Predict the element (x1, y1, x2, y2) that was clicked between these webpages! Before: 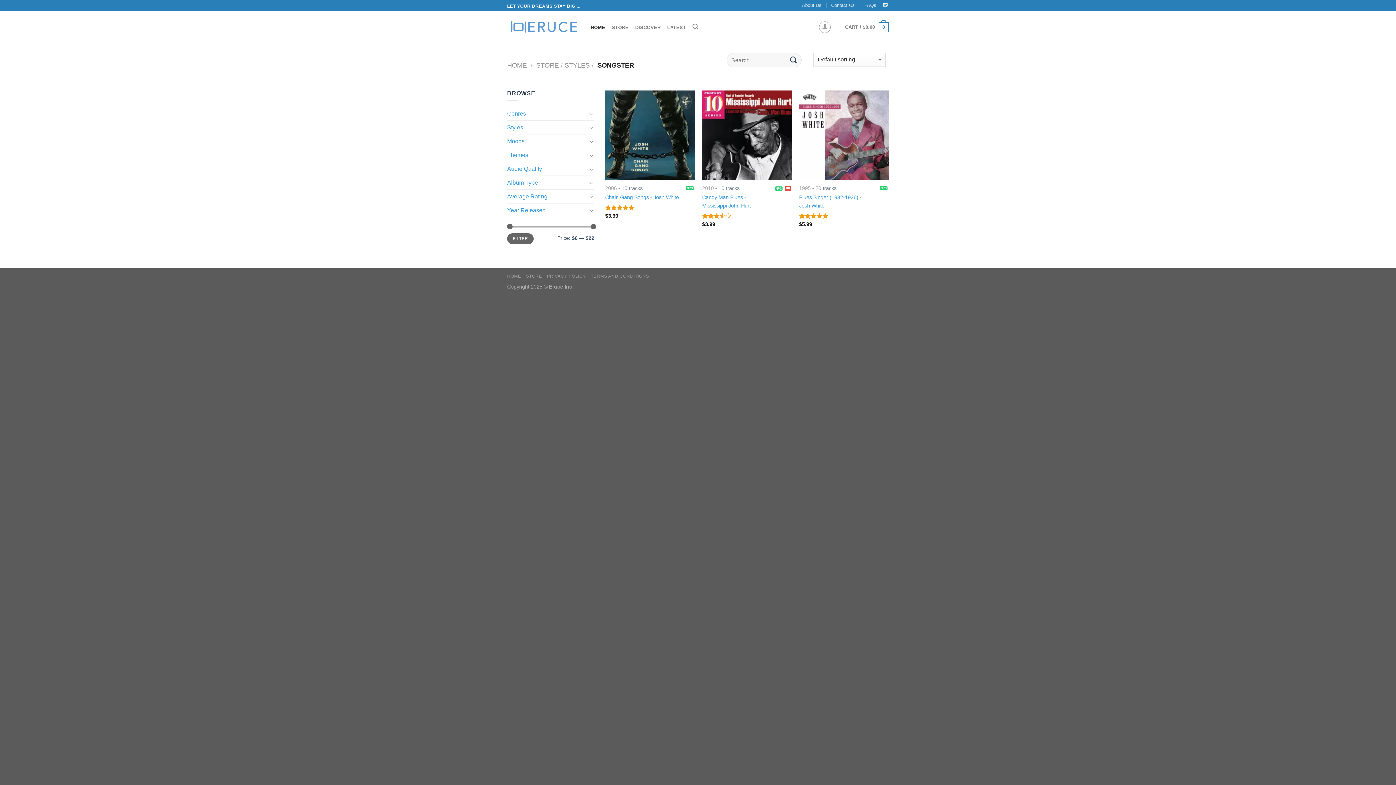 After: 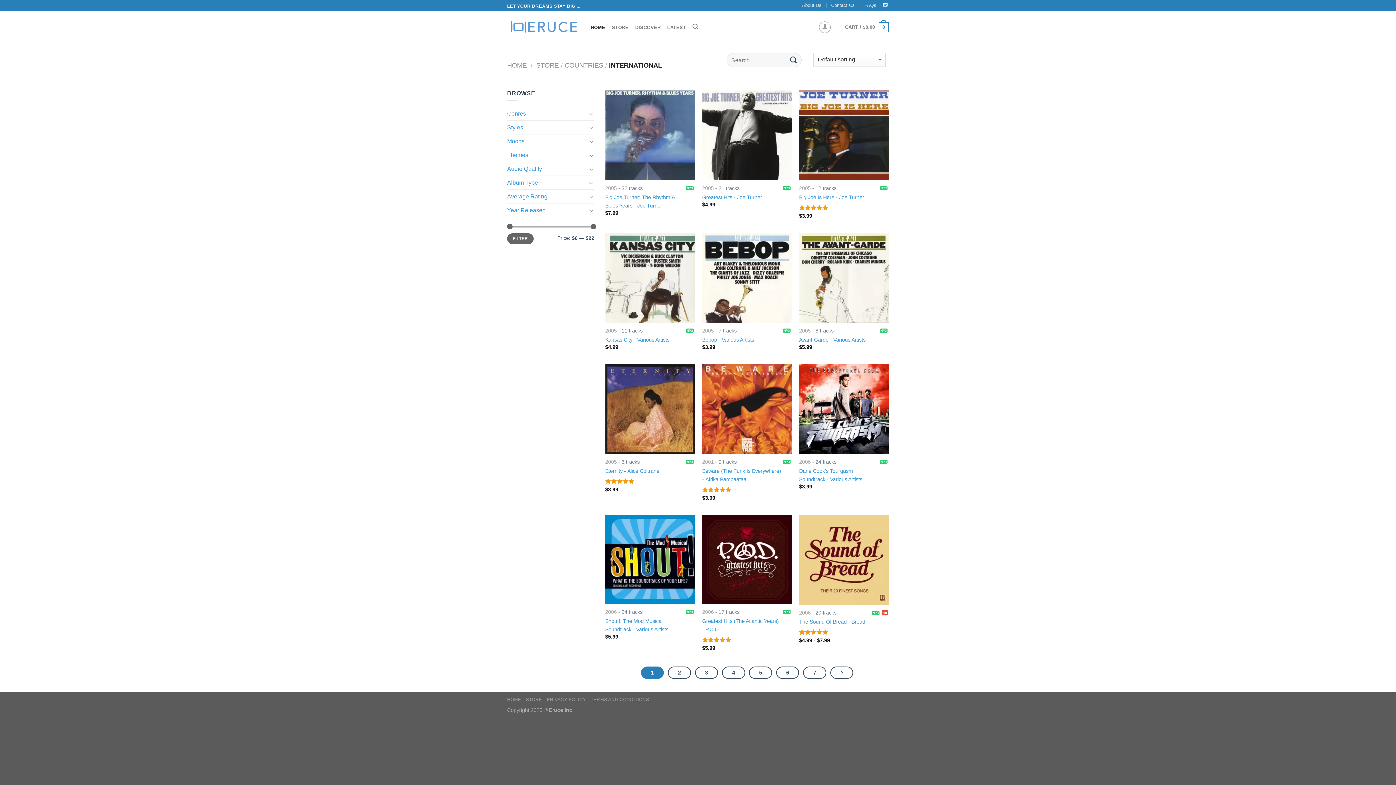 Action: label: LATEST bbox: (667, 20, 686, 34)